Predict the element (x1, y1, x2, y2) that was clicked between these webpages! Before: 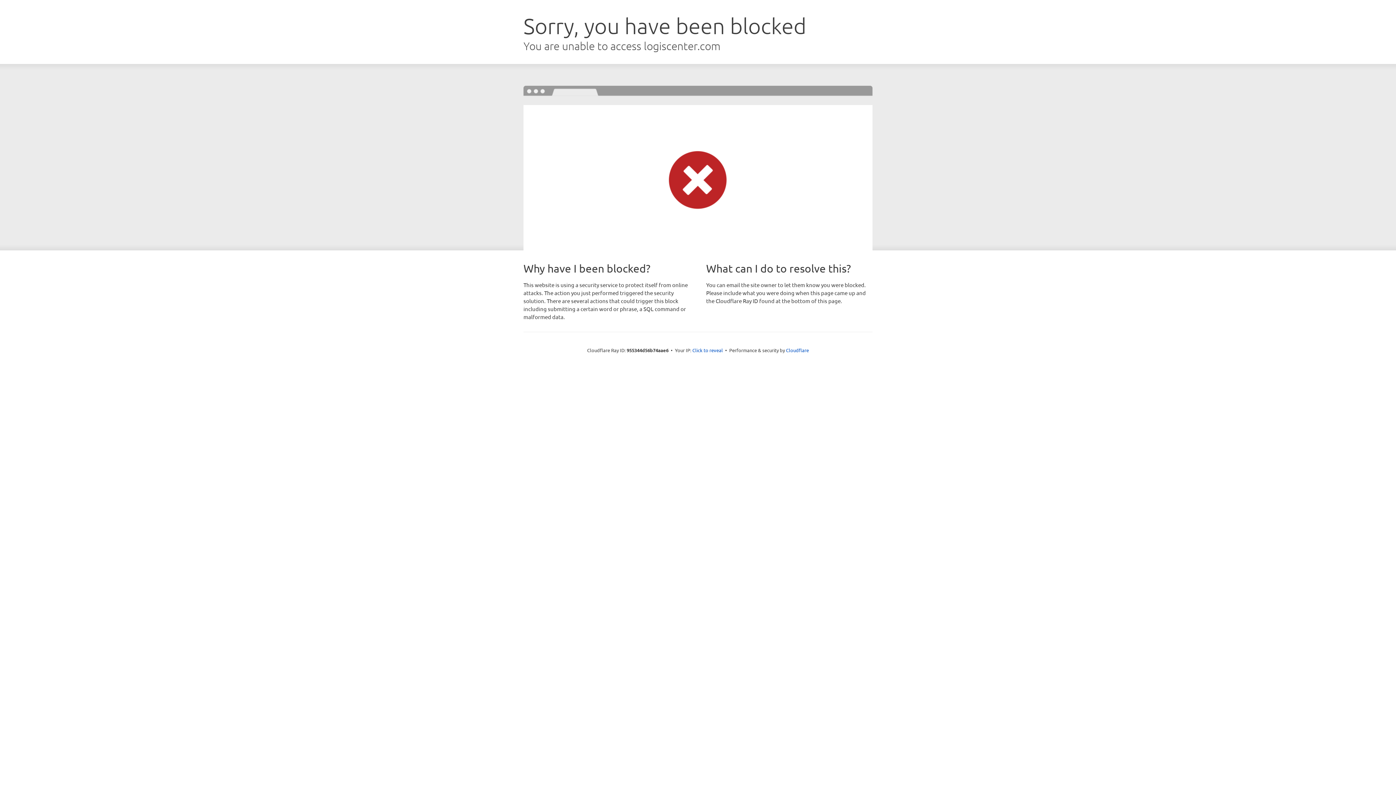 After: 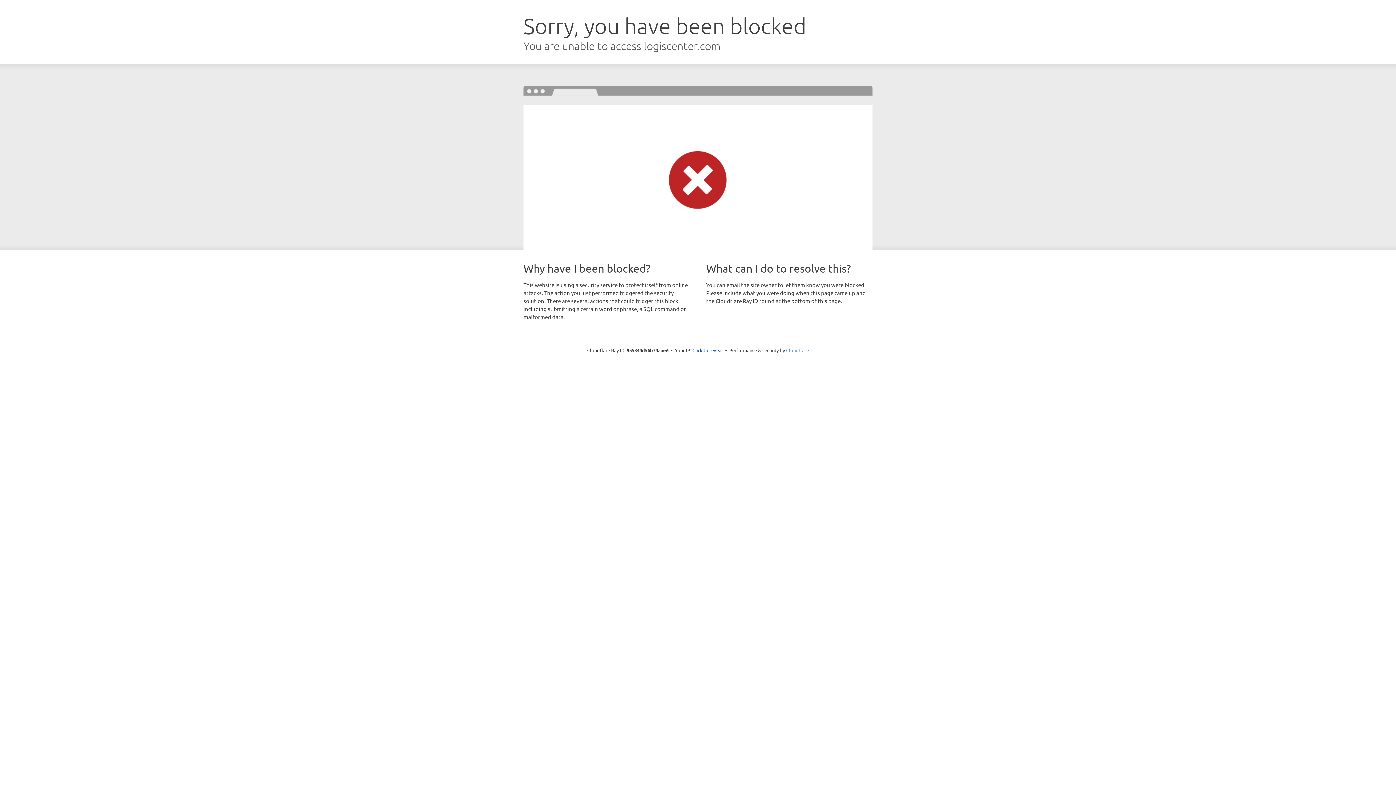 Action: label: Cloudflare bbox: (786, 347, 809, 353)